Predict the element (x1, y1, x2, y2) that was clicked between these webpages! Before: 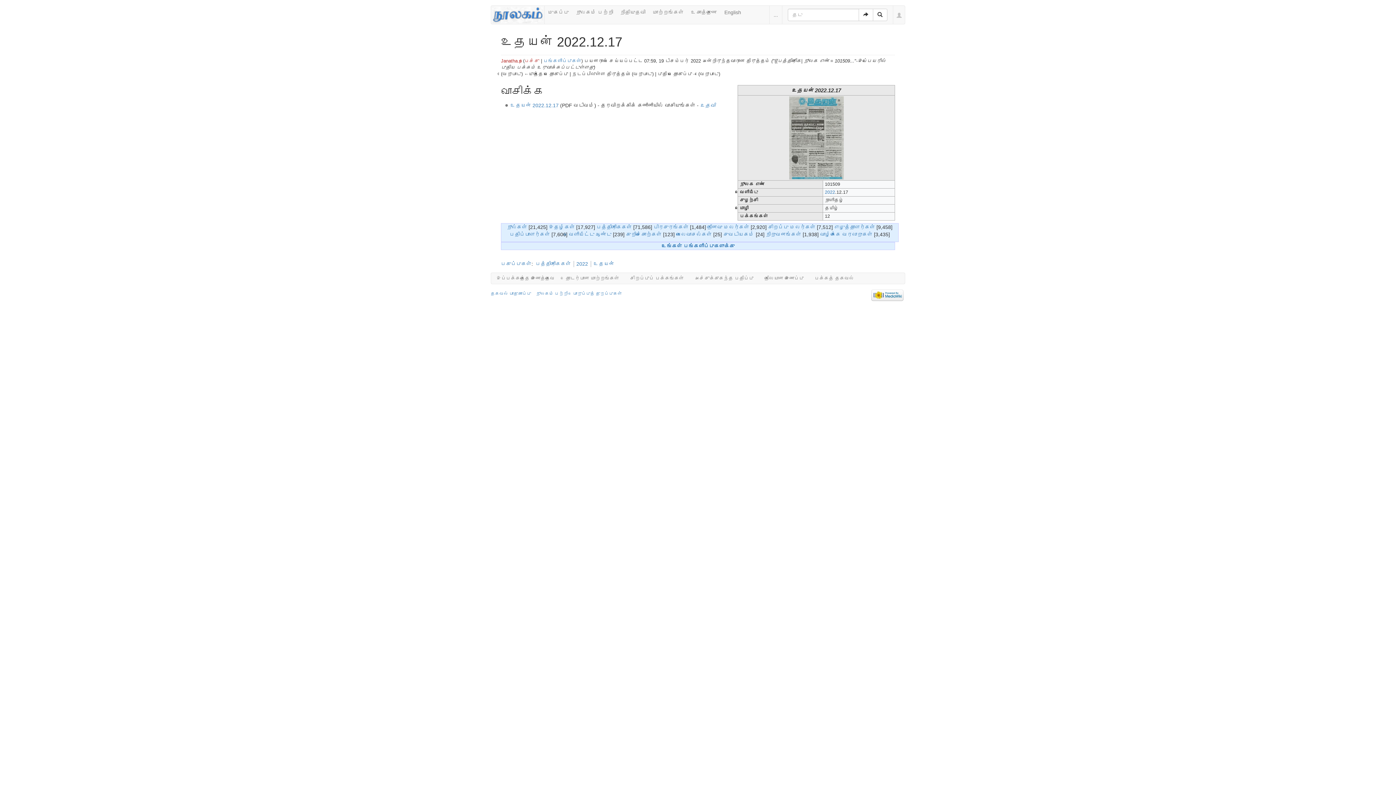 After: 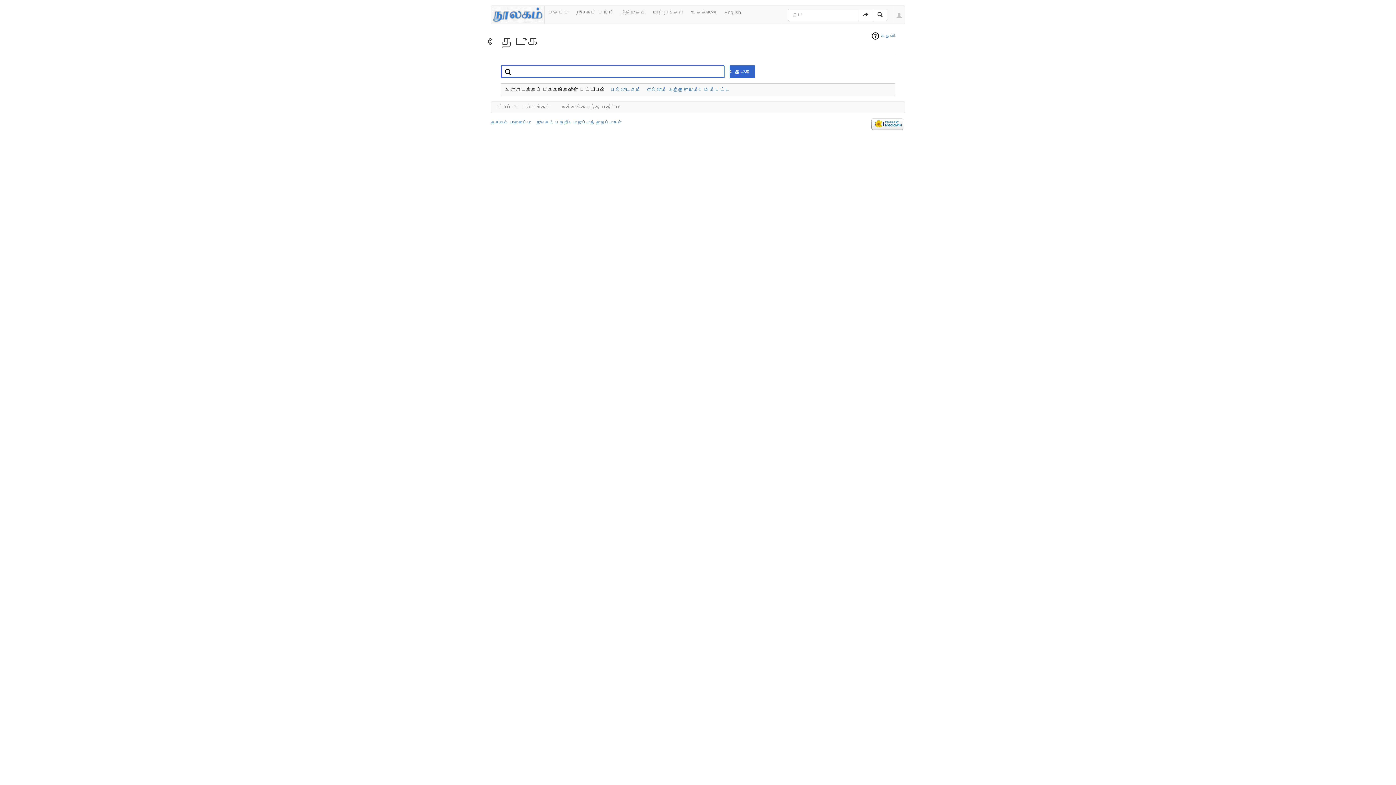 Action: bbox: (872, 8, 887, 21)